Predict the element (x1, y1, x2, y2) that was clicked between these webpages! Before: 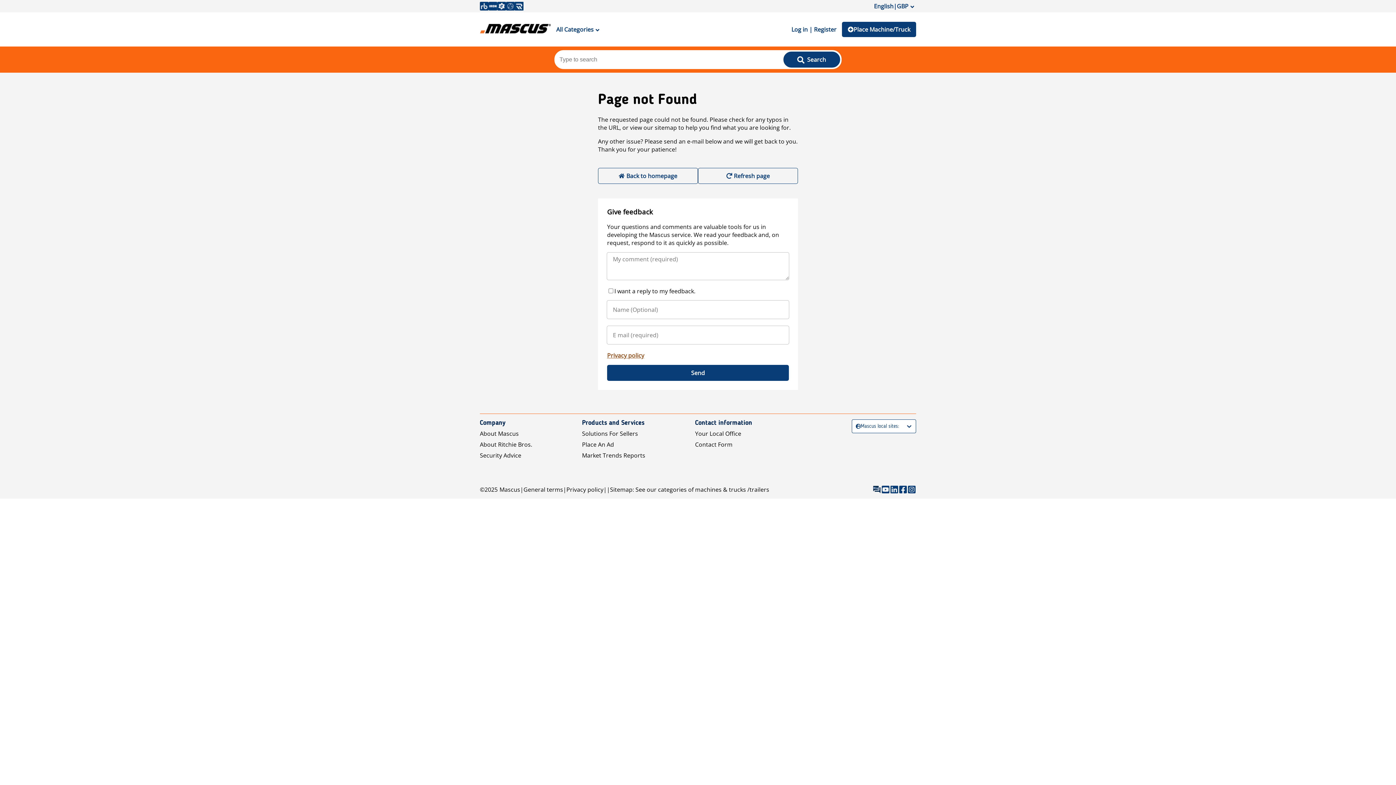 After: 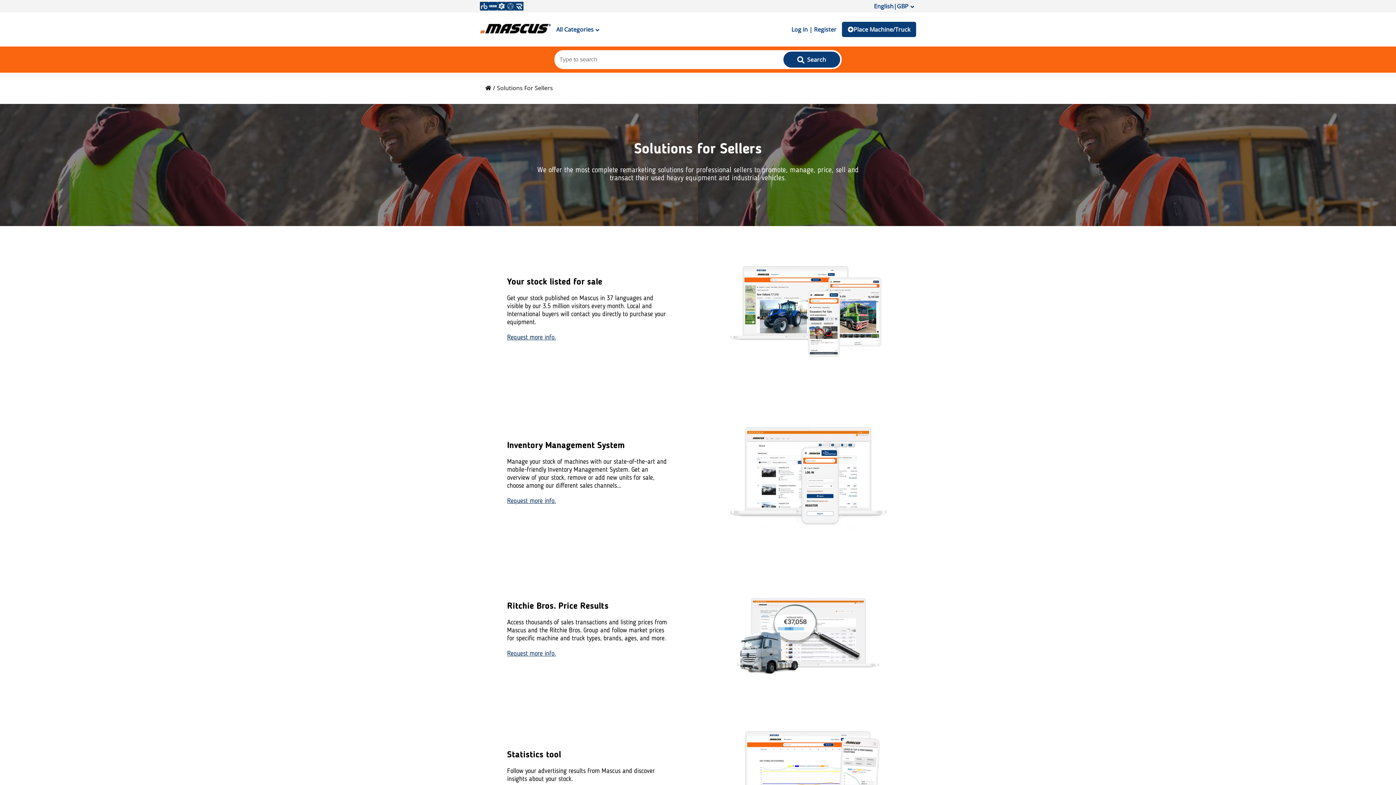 Action: bbox: (582, 429, 638, 437) label: Solutions For Sellers